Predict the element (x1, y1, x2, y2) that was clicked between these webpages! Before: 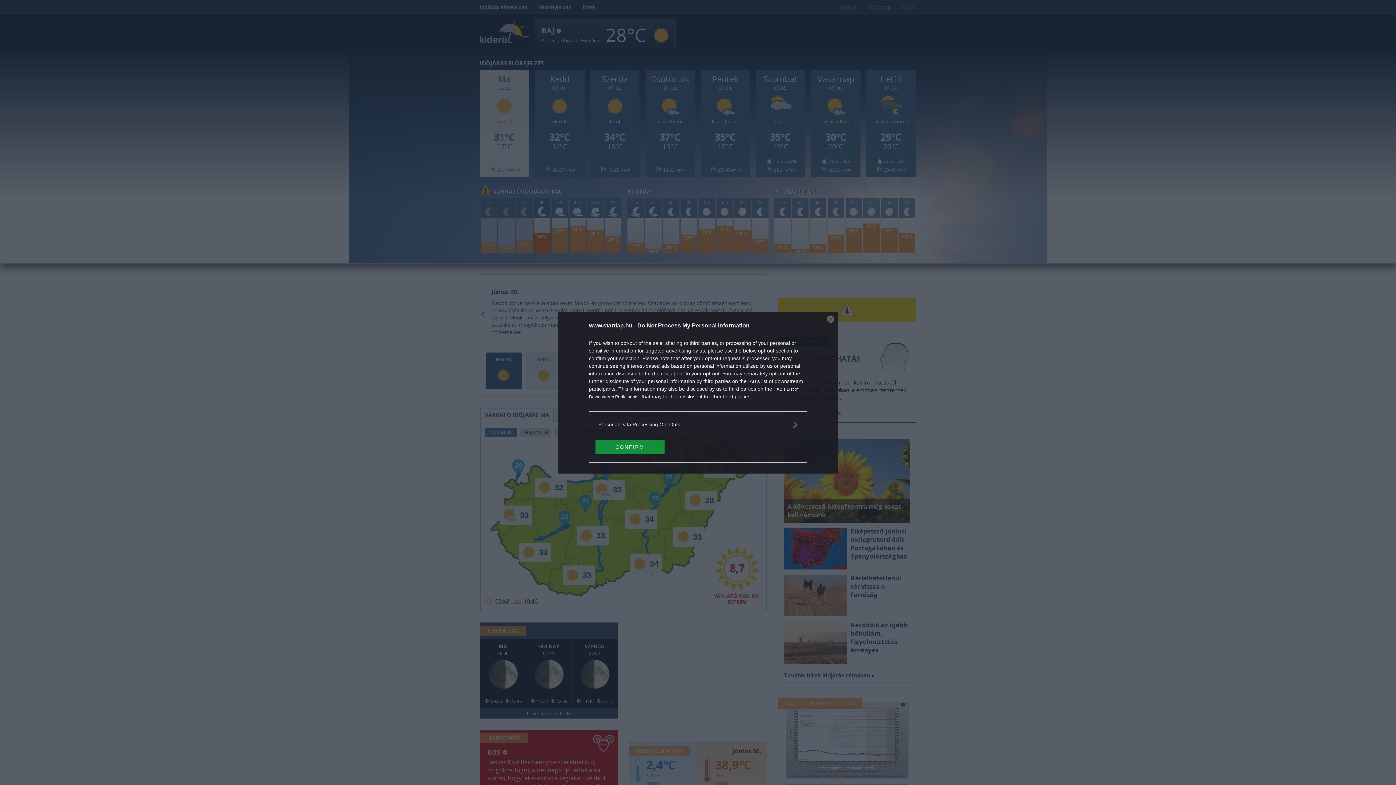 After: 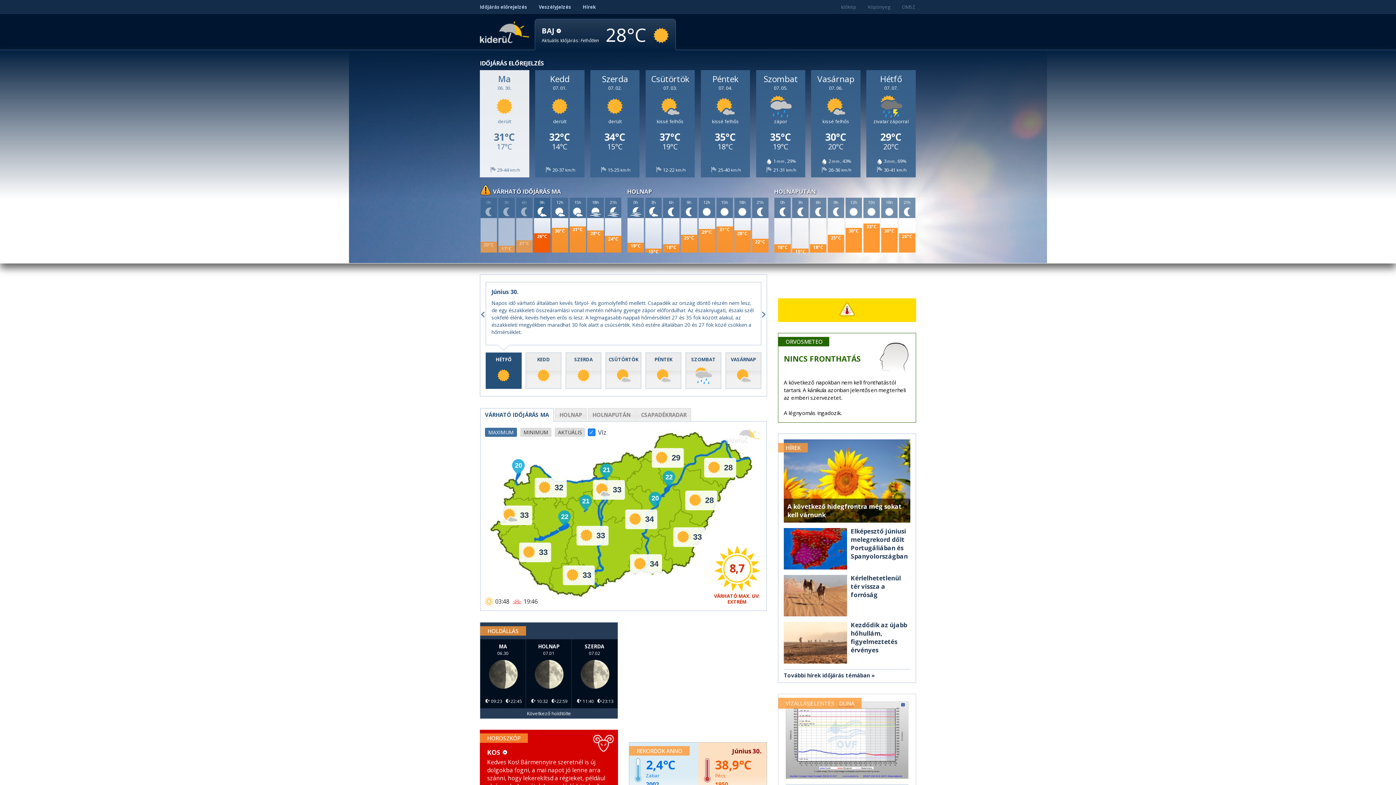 Action: bbox: (827, 315, 834, 322) label: Close